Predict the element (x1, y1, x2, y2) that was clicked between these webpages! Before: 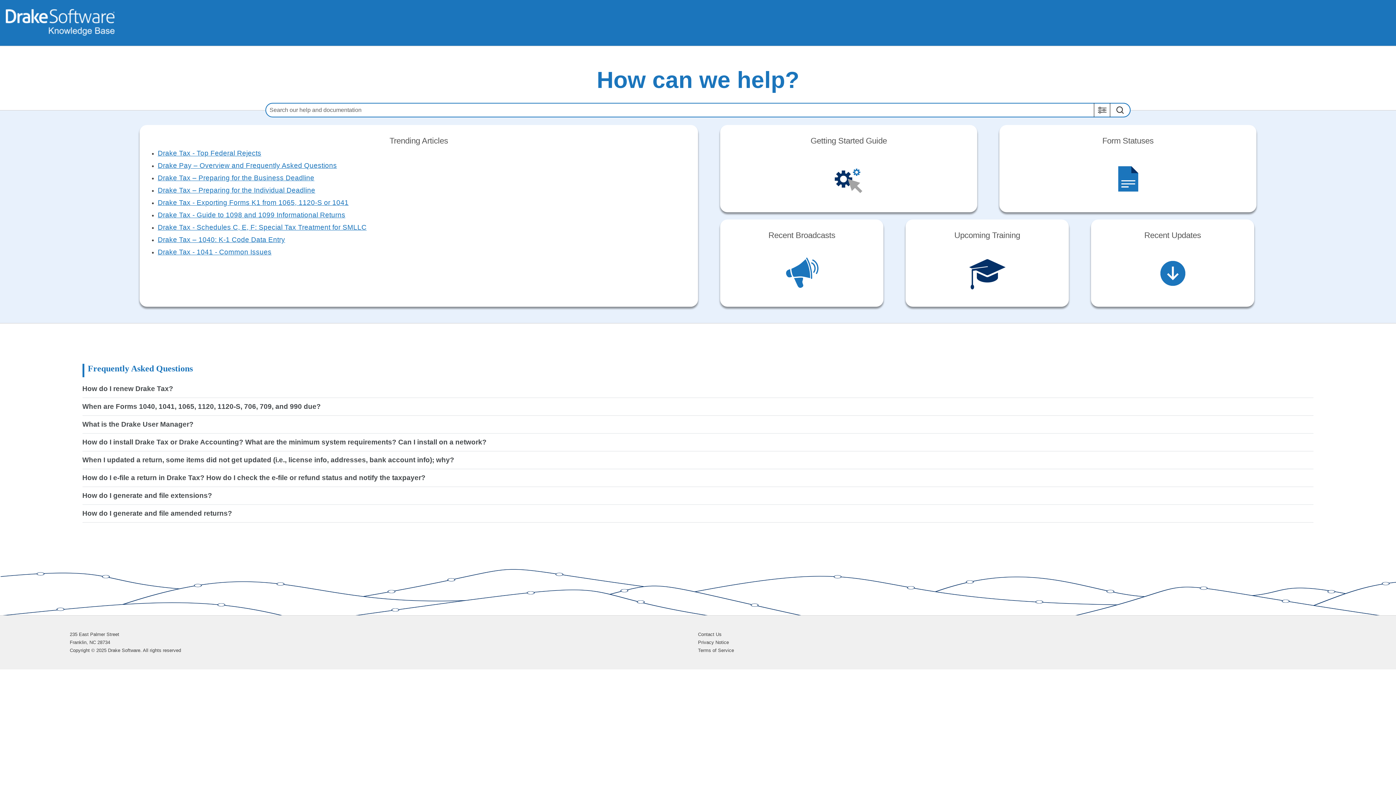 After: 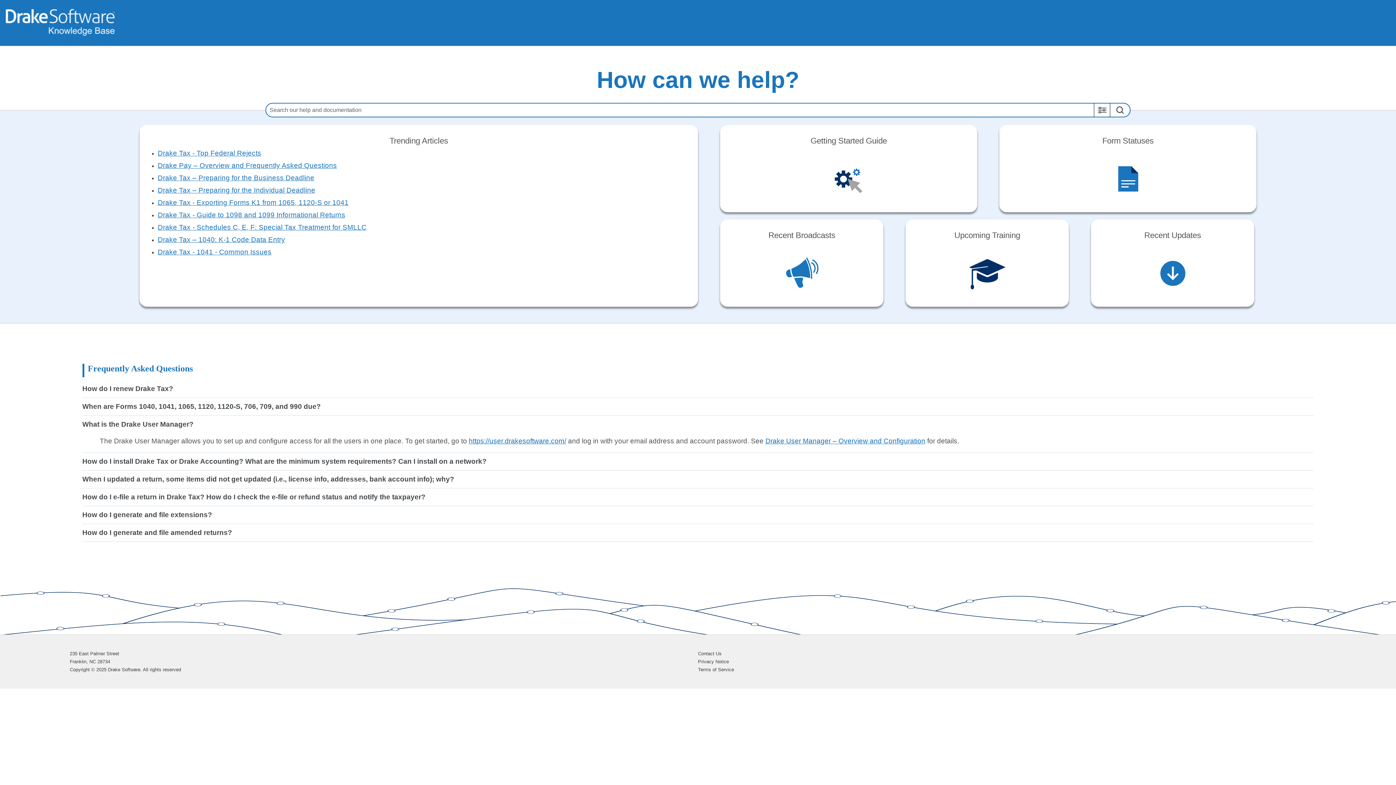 Action: bbox: (82, 420, 193, 428) label: What is the Drake User Manager?